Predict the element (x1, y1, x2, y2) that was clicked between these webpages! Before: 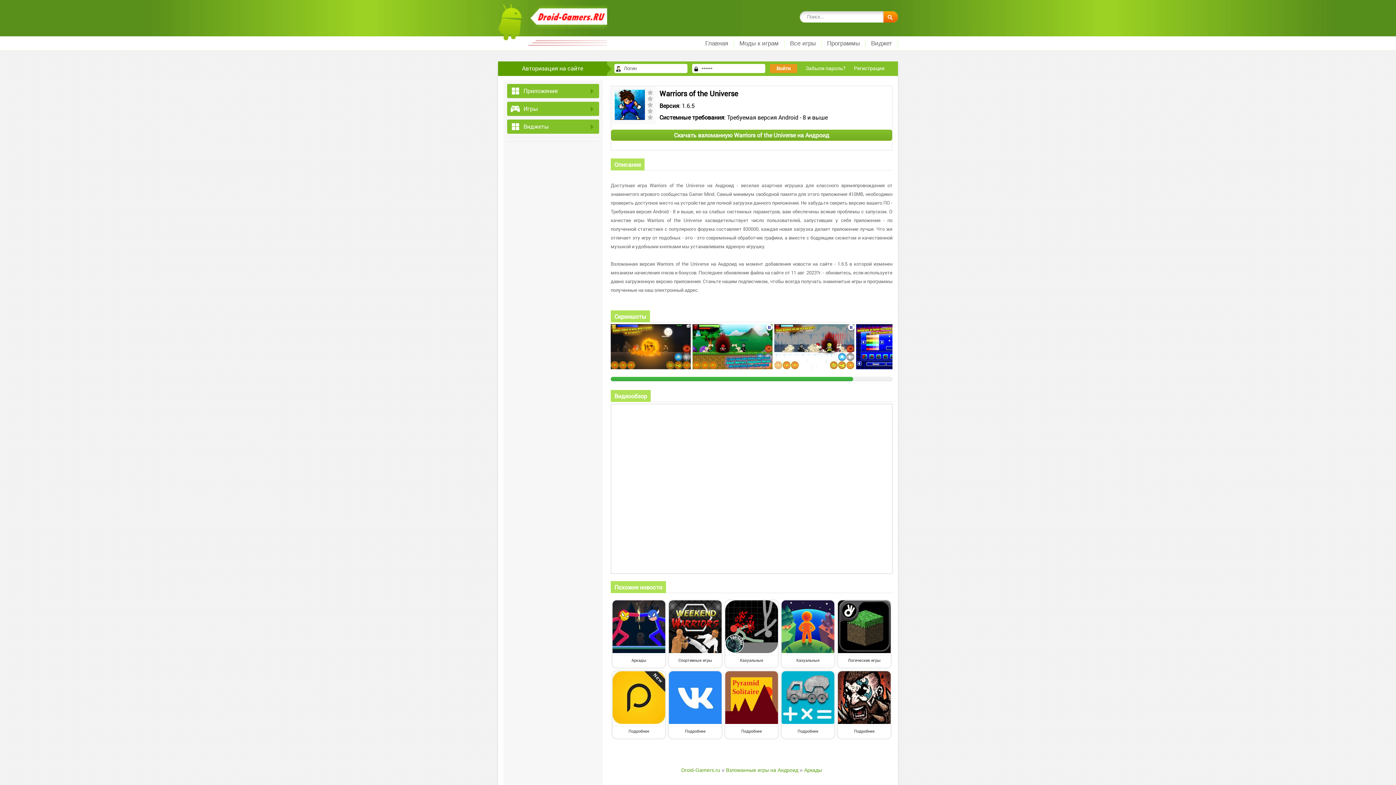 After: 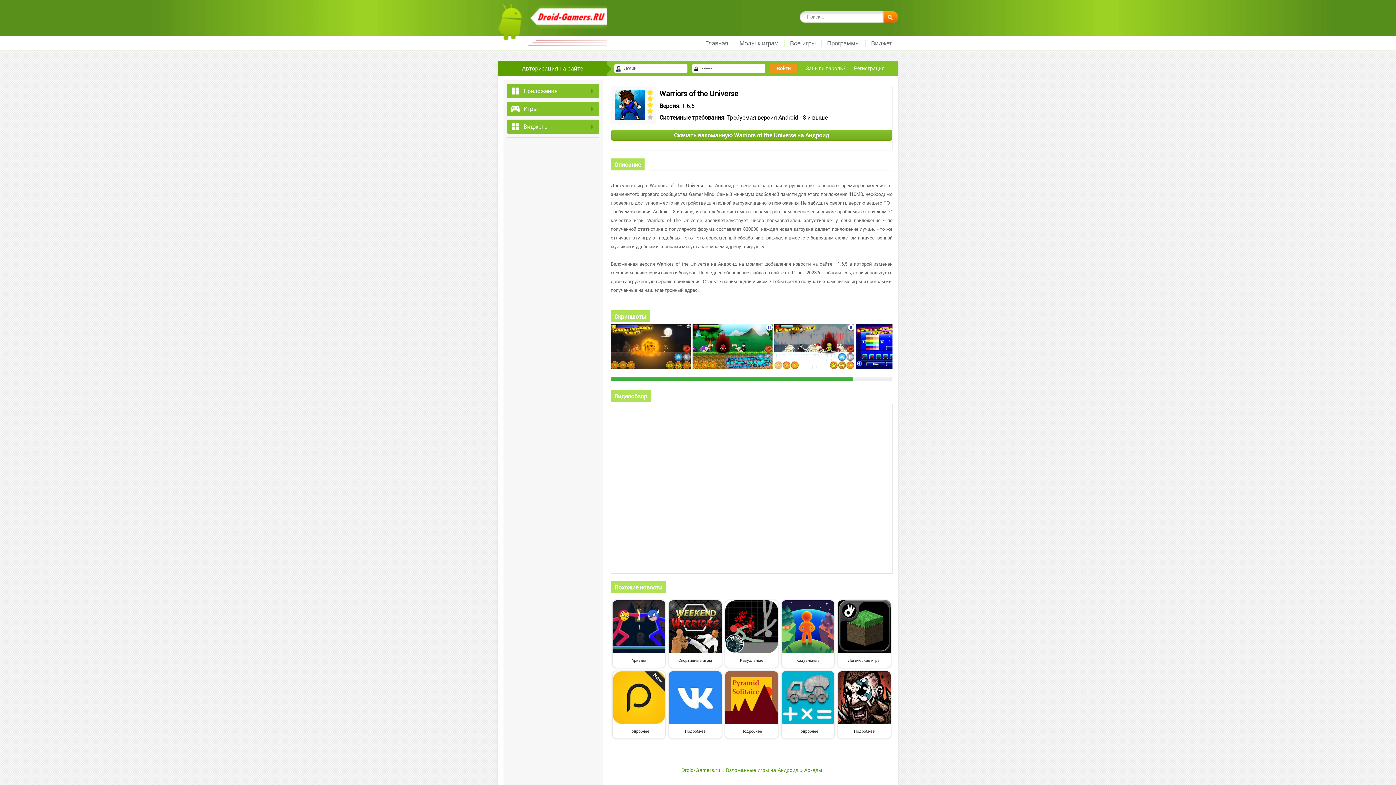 Action: label: 4 bbox: (647, 108, 653, 114)